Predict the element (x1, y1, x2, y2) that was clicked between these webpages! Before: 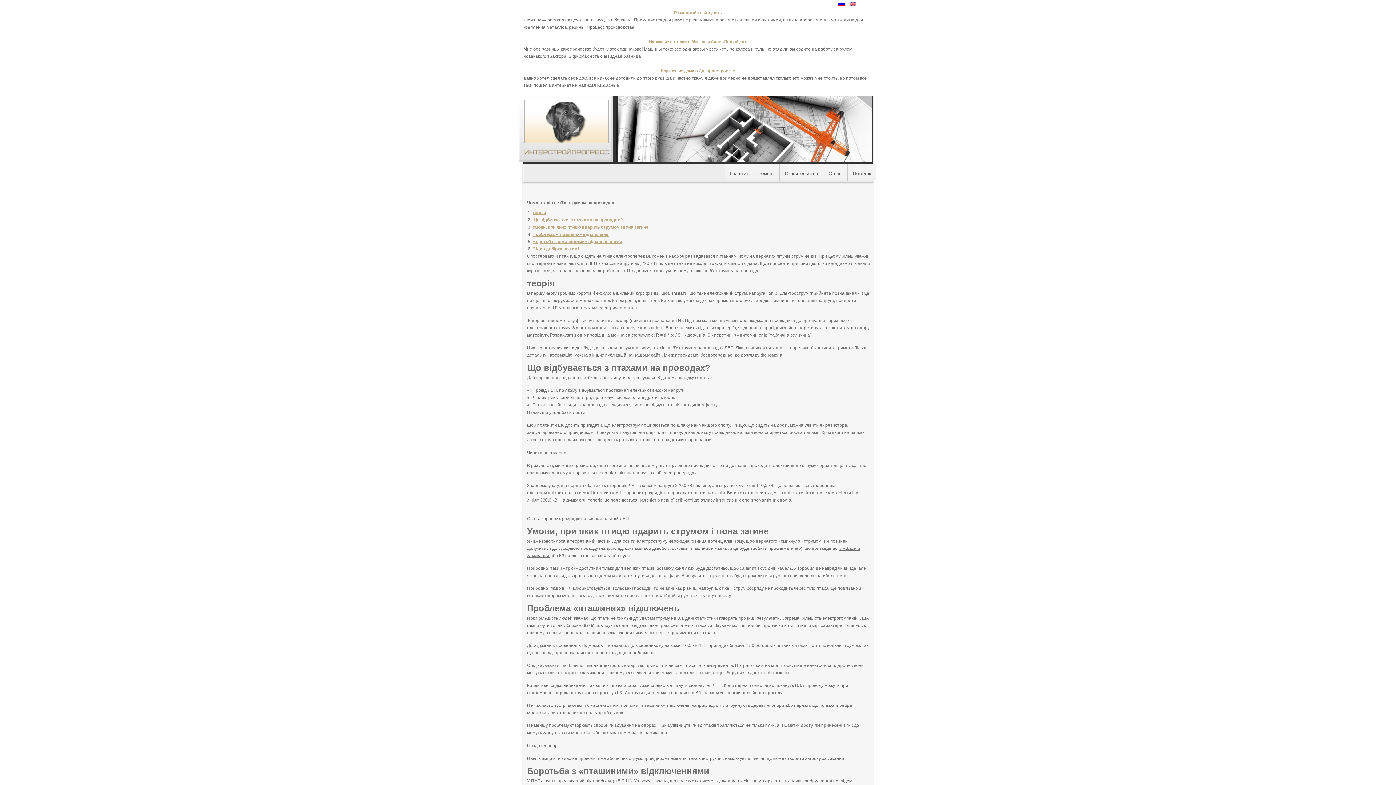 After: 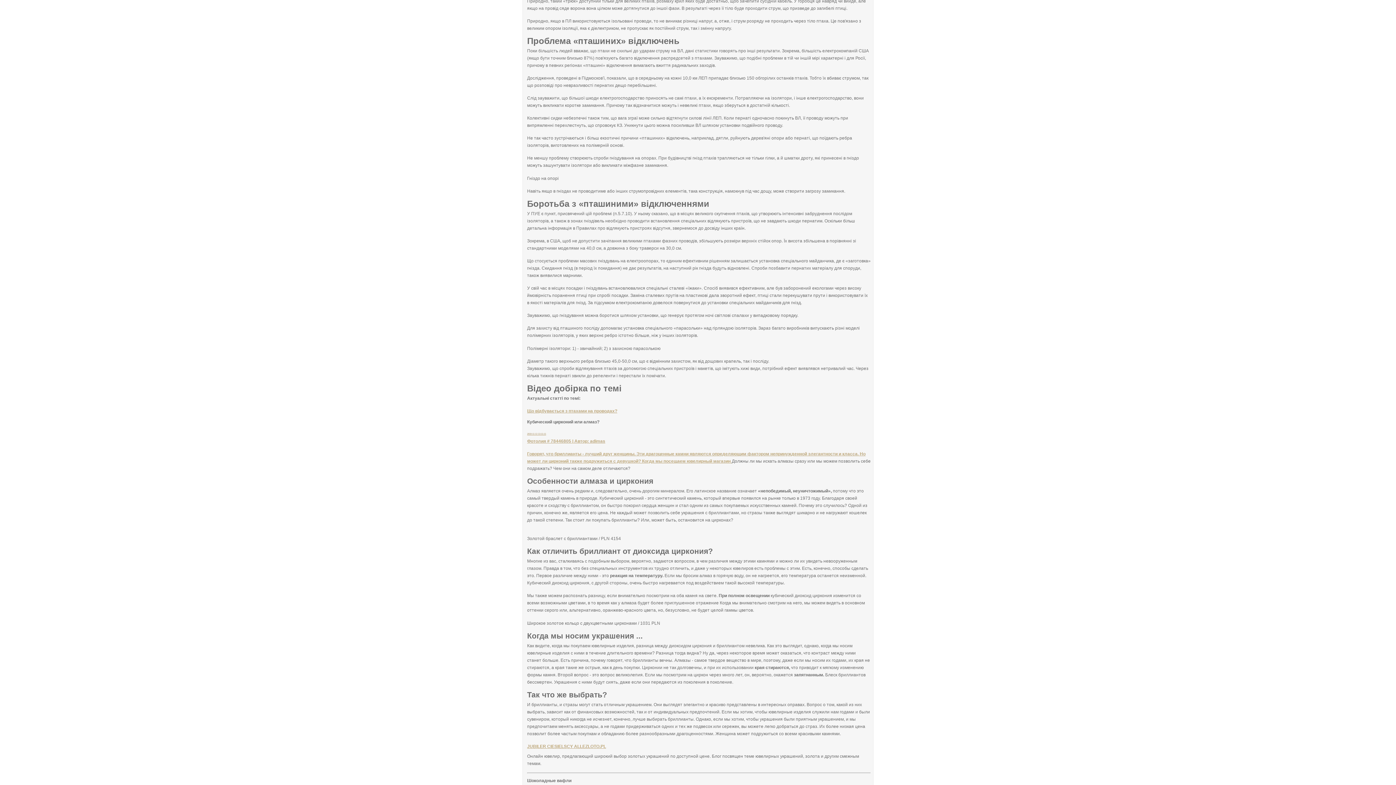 Action: label: Відео добірка по темі bbox: (532, 246, 578, 251)